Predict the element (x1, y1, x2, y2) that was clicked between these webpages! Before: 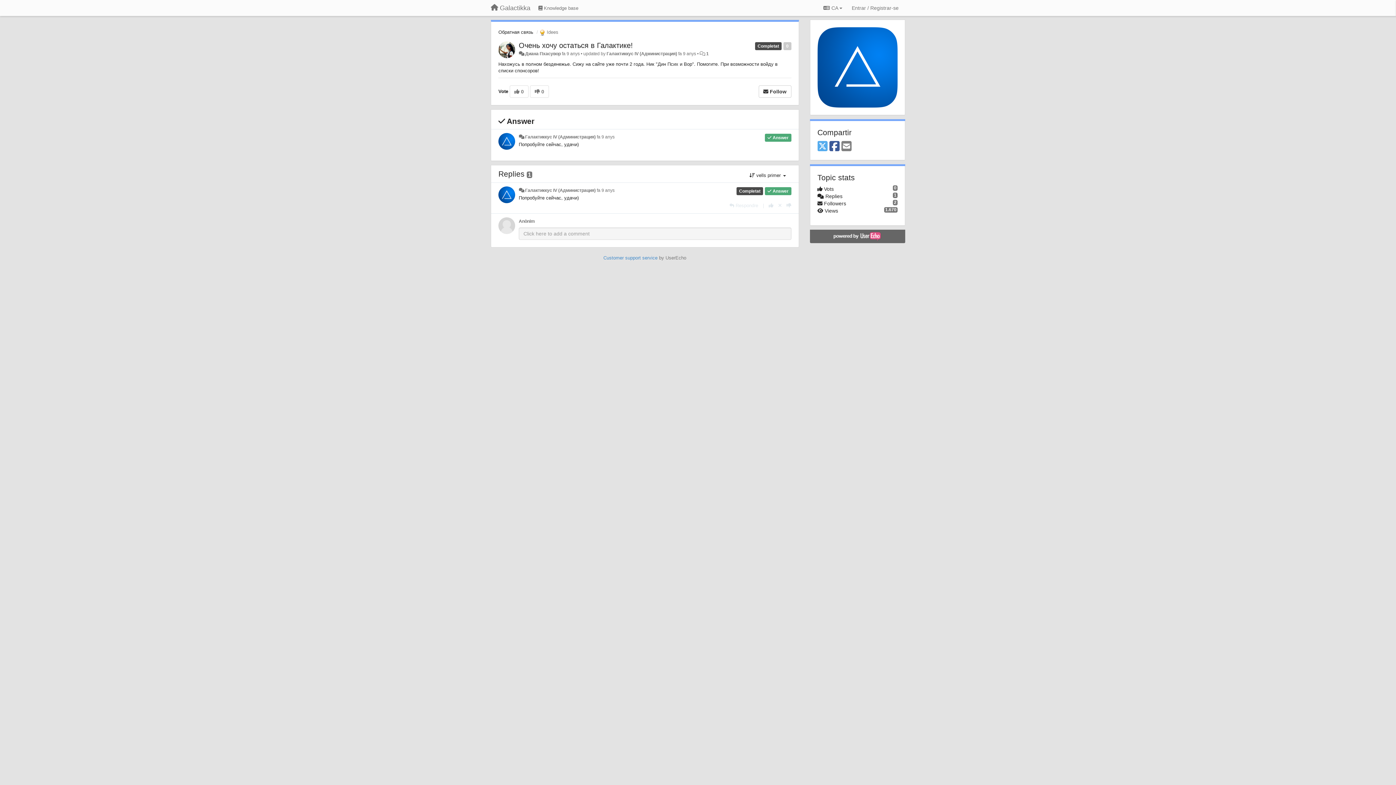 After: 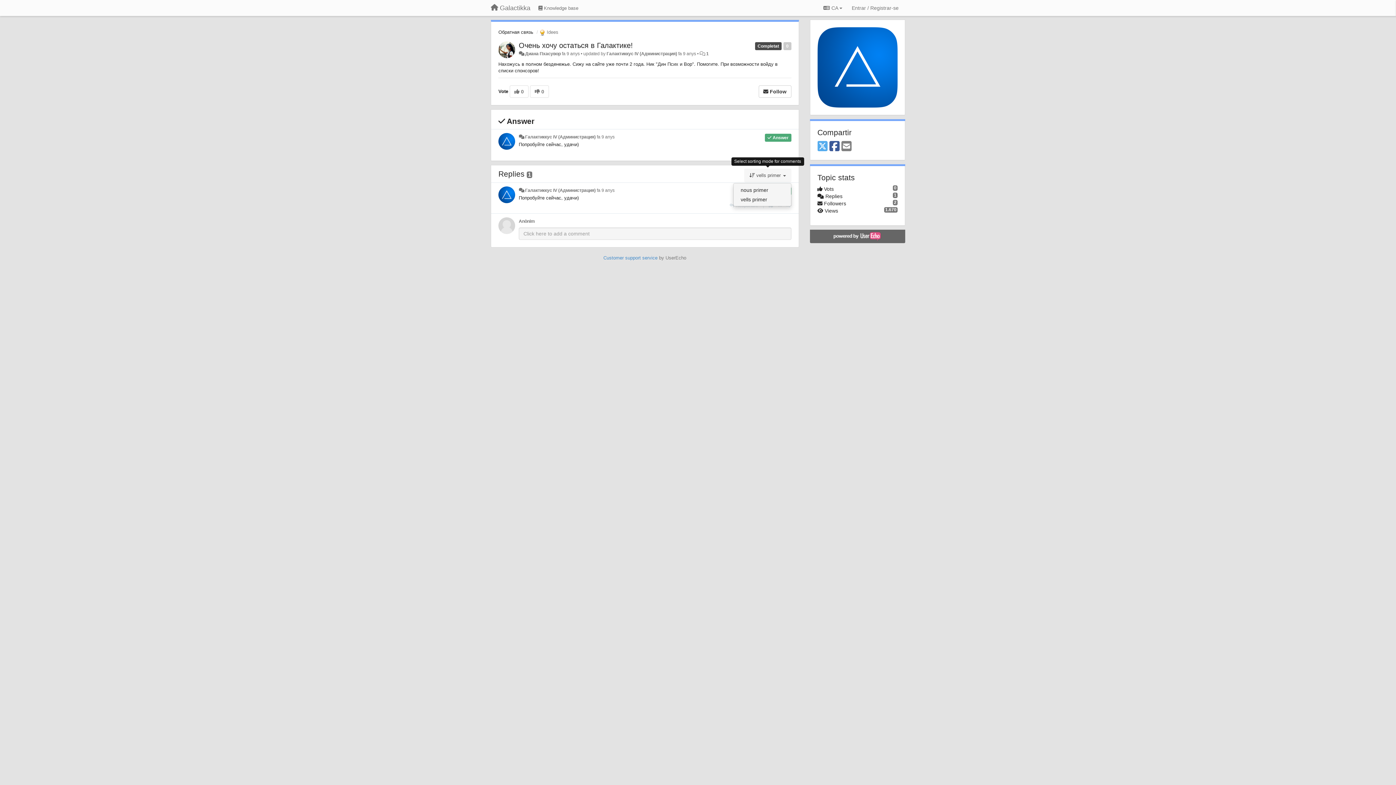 Action: label:  vells primer  bbox: (744, 168, 791, 182)